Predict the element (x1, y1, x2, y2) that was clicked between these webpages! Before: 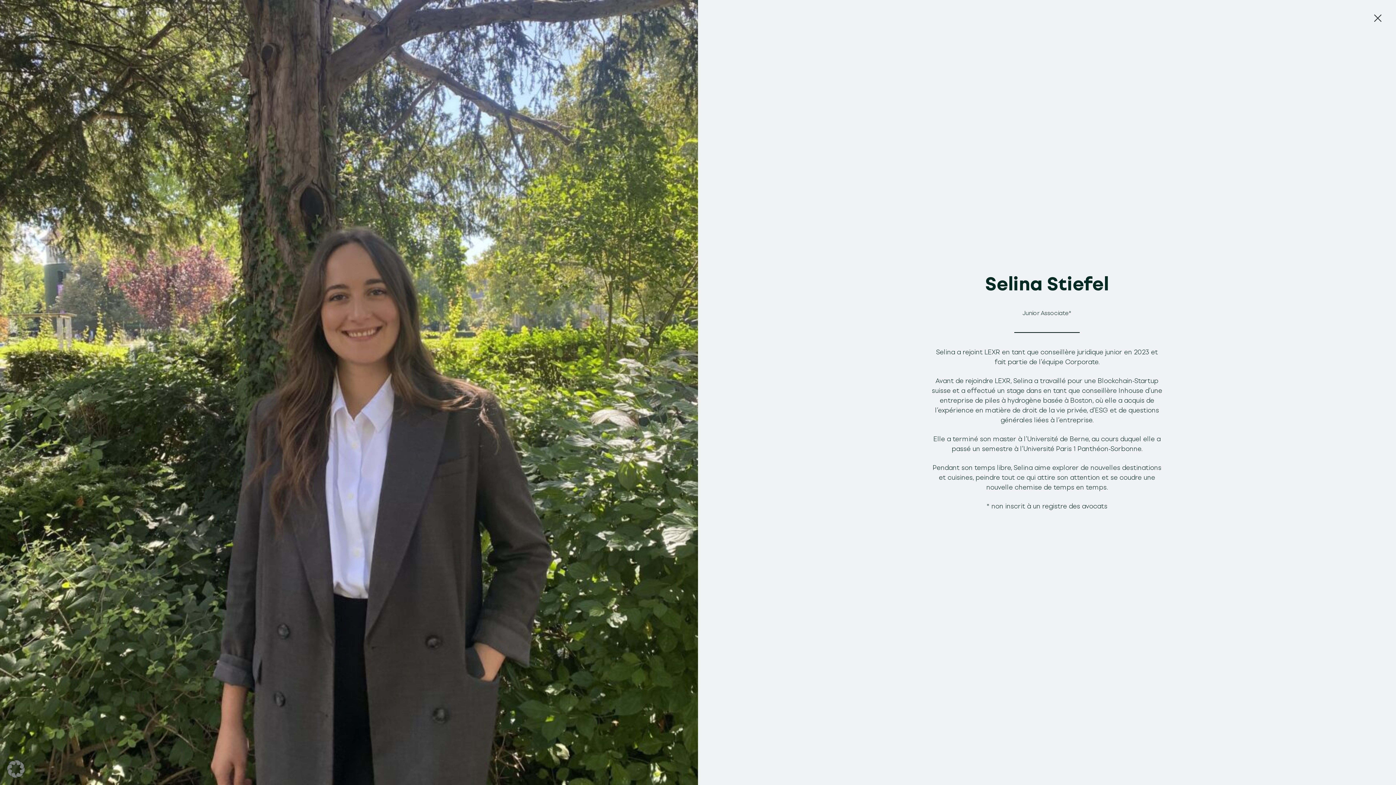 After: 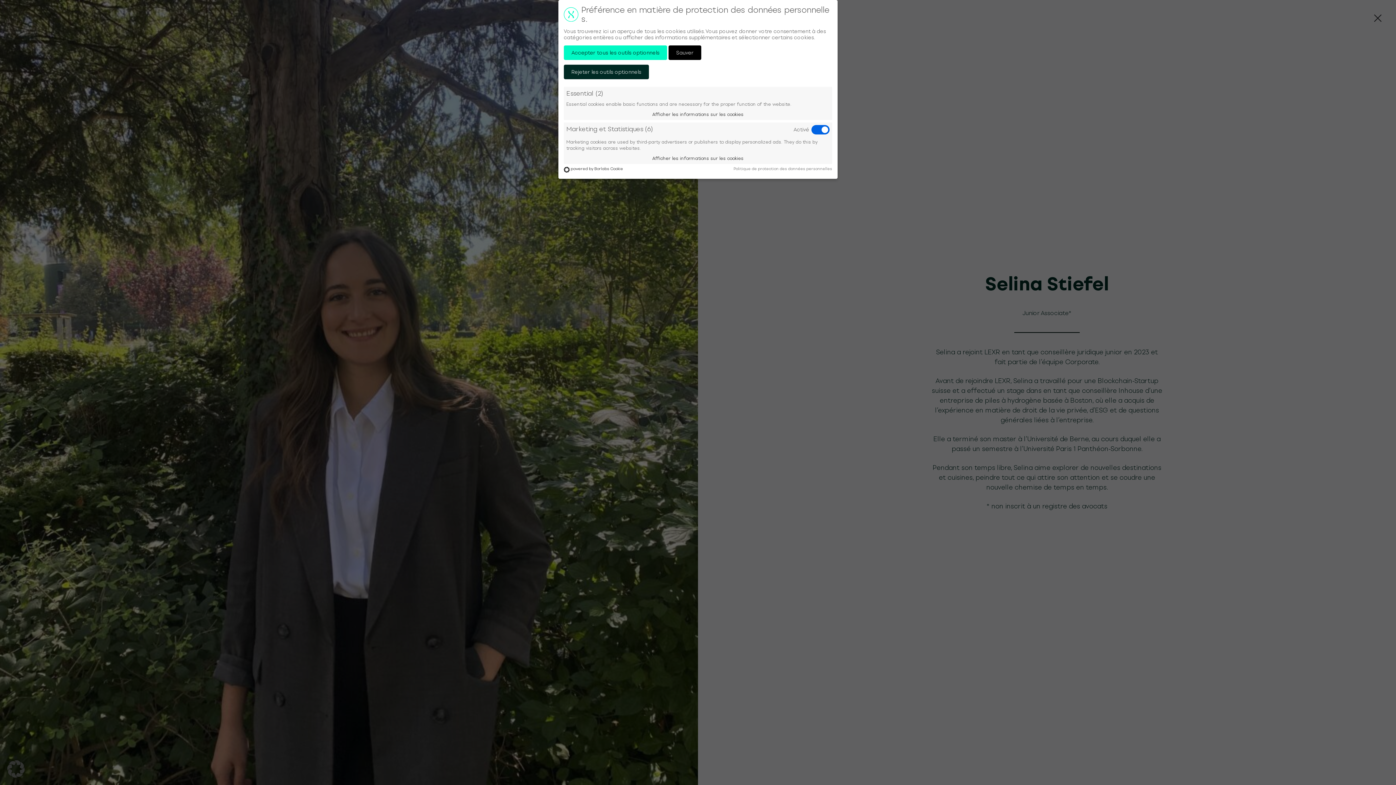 Action: bbox: (7, 760, 24, 778)